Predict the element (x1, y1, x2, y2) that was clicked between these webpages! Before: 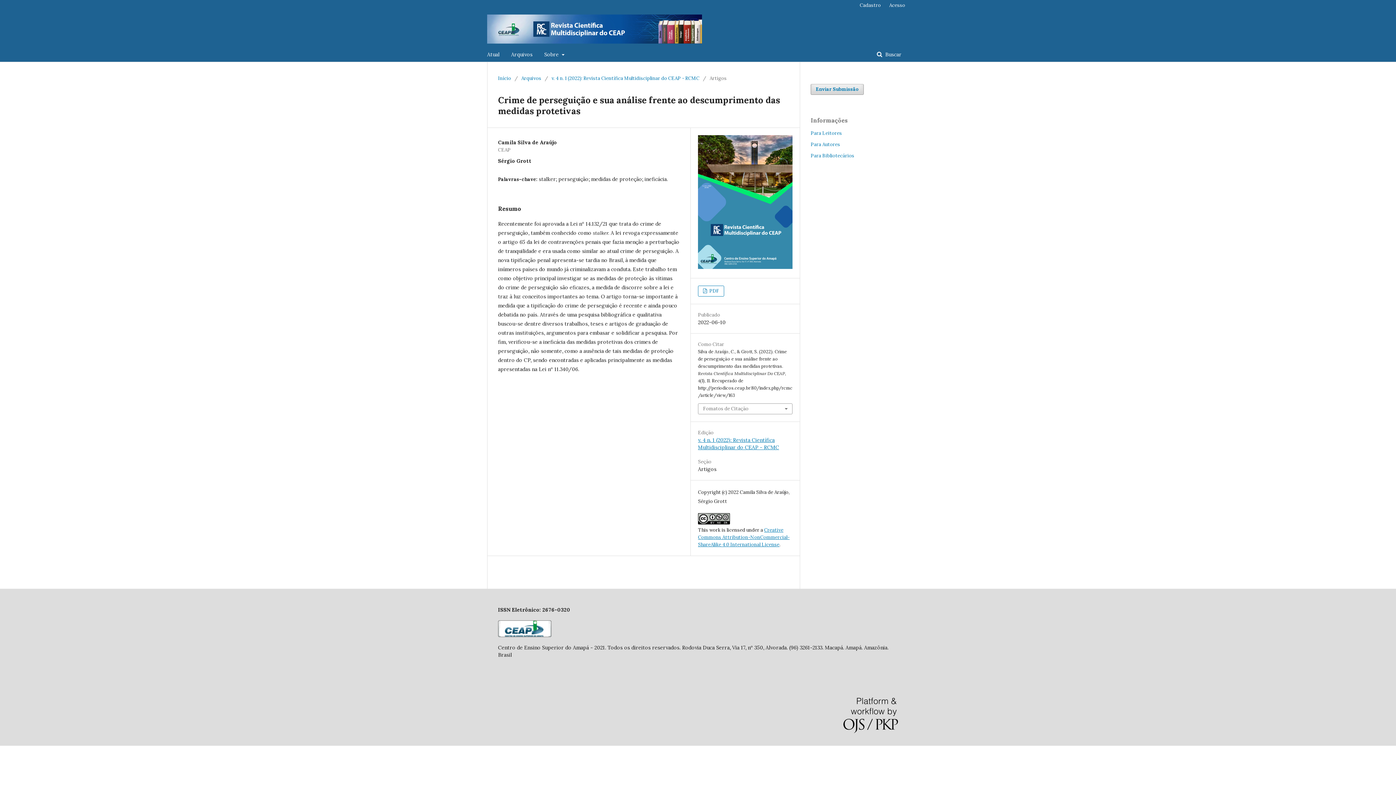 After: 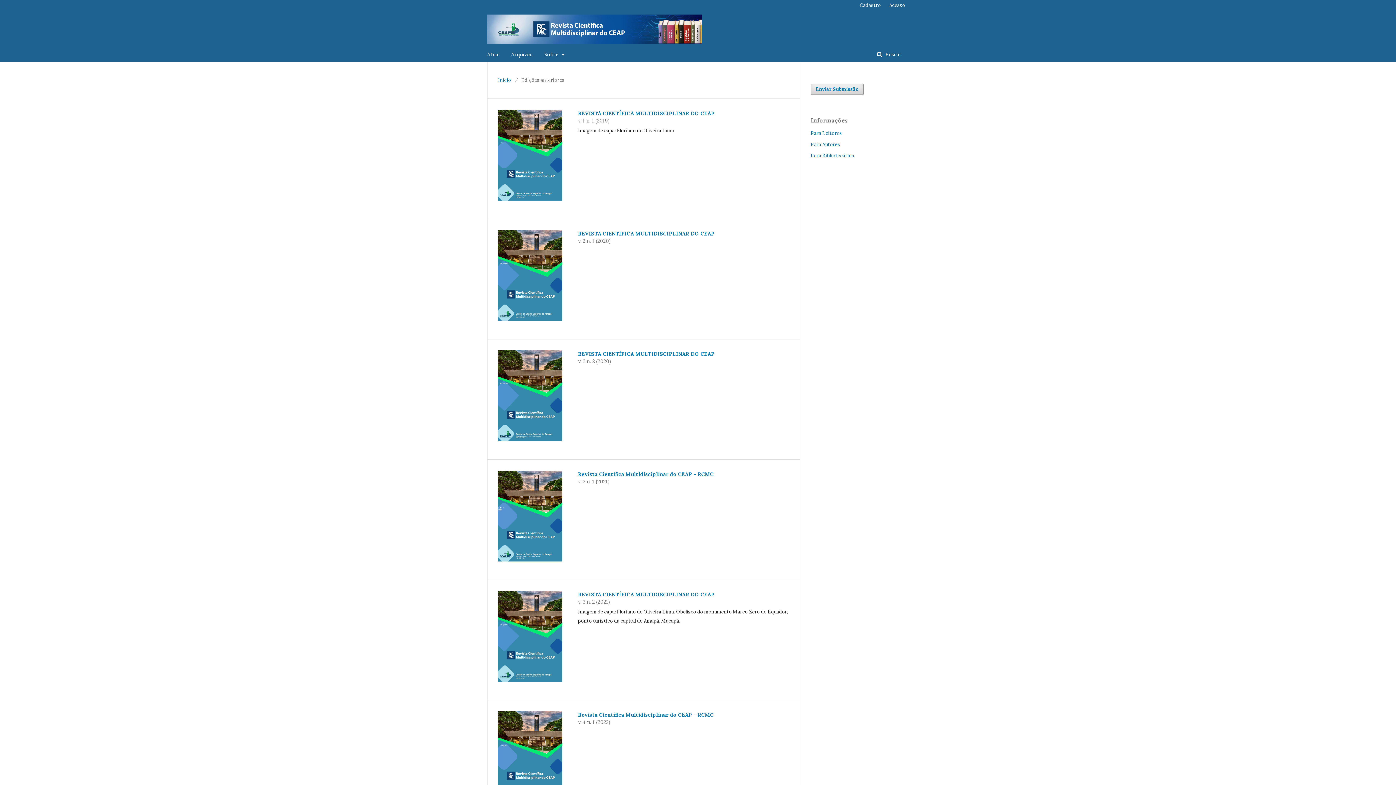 Action: bbox: (521, 74, 541, 82) label: Arquivos